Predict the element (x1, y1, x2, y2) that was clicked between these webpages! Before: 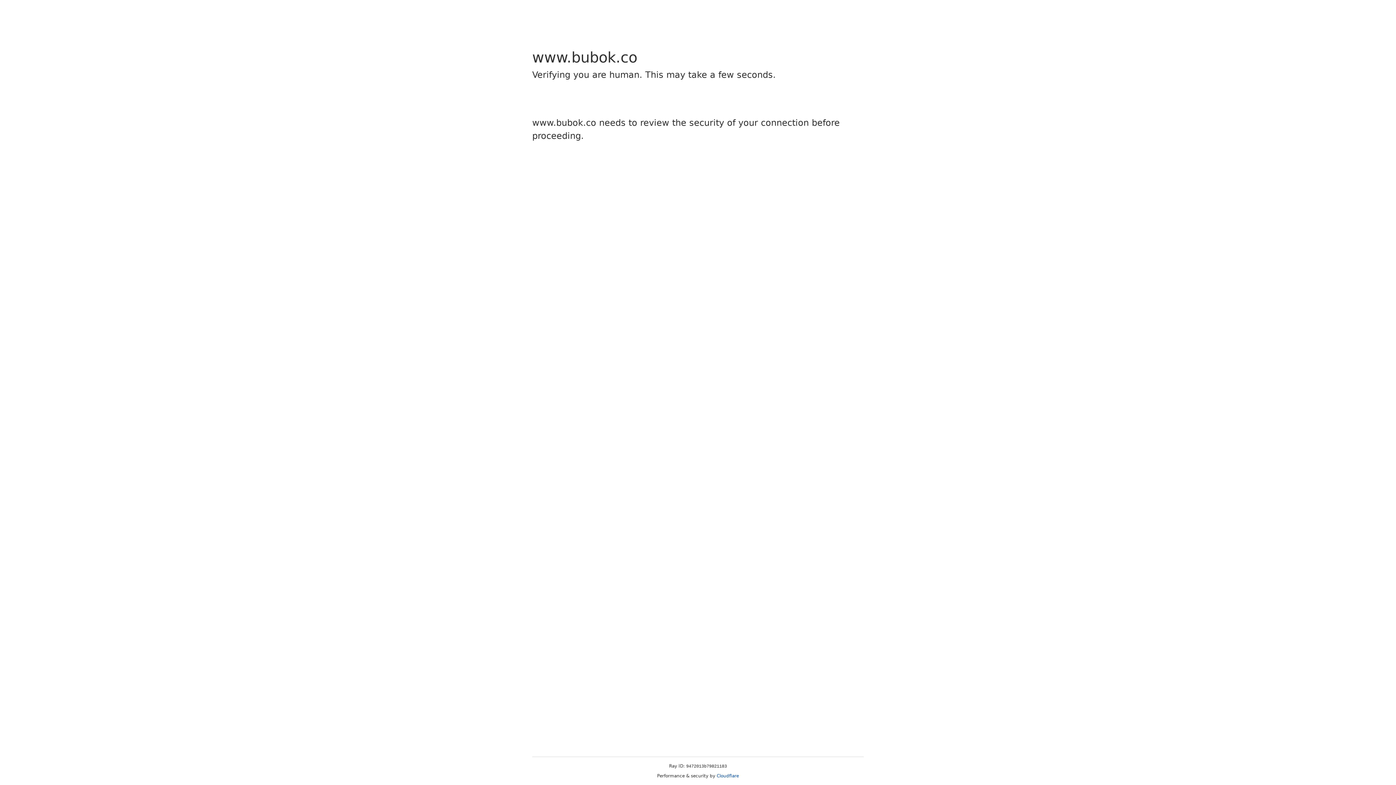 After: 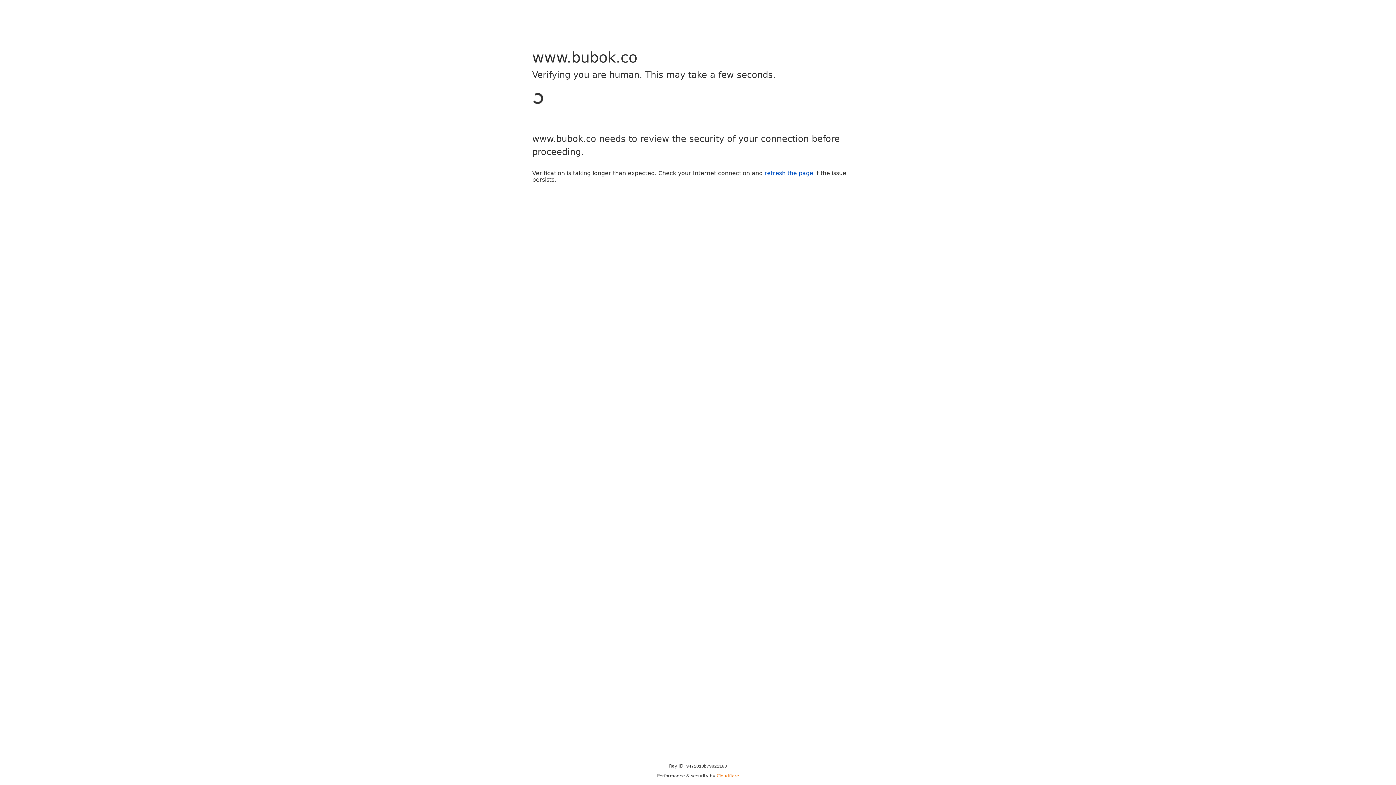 Action: label: Cloudflare bbox: (716, 773, 739, 778)